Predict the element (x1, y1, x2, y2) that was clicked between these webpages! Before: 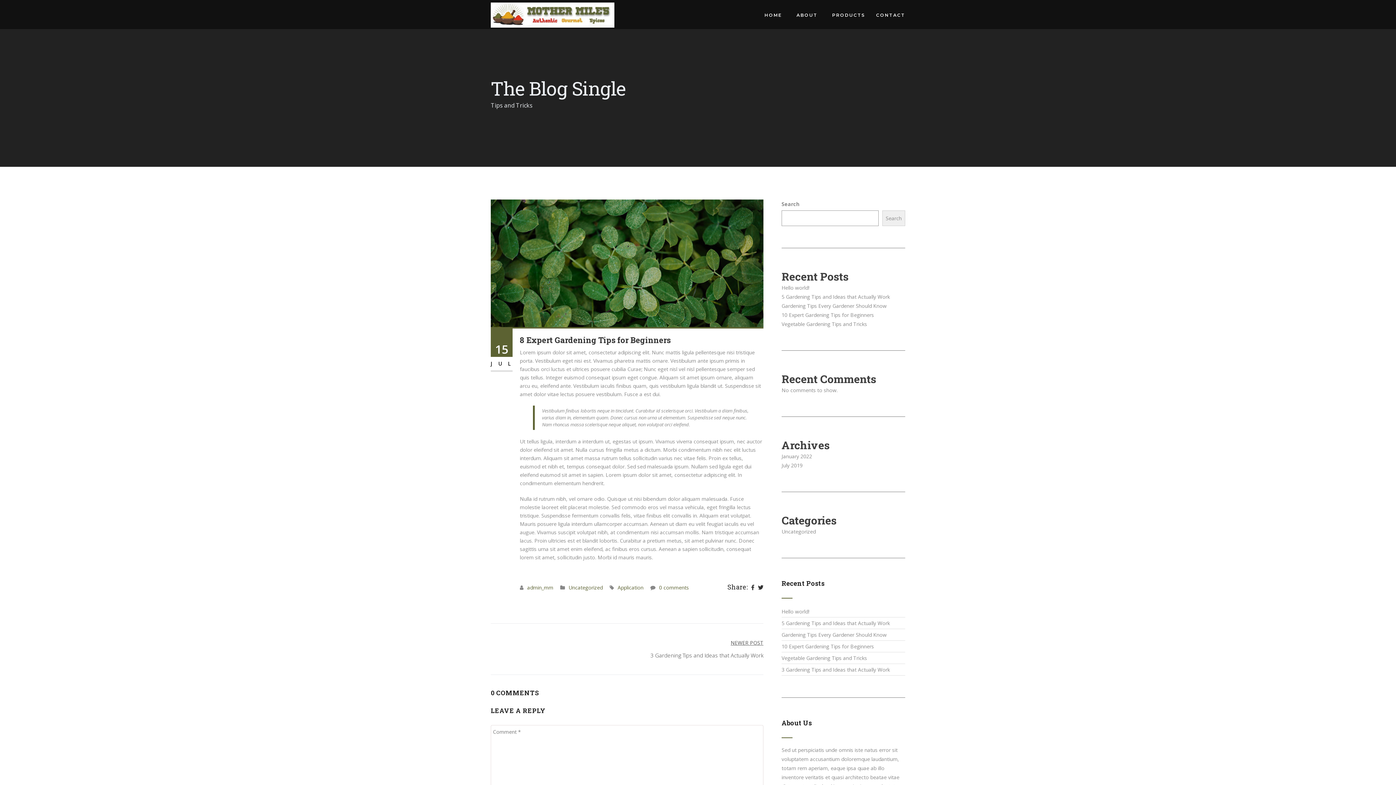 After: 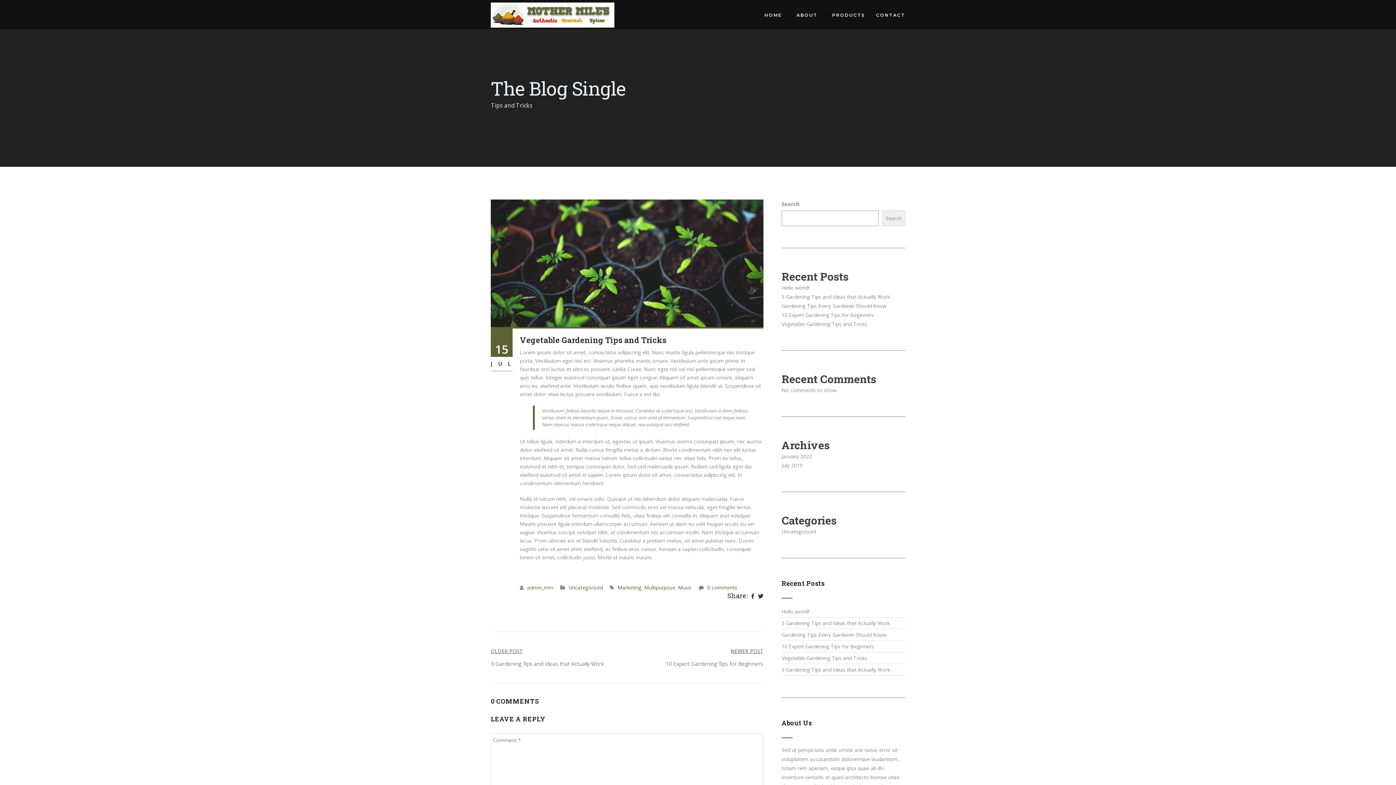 Action: label: Vegetable Gardening Tips and Tricks bbox: (781, 320, 867, 327)